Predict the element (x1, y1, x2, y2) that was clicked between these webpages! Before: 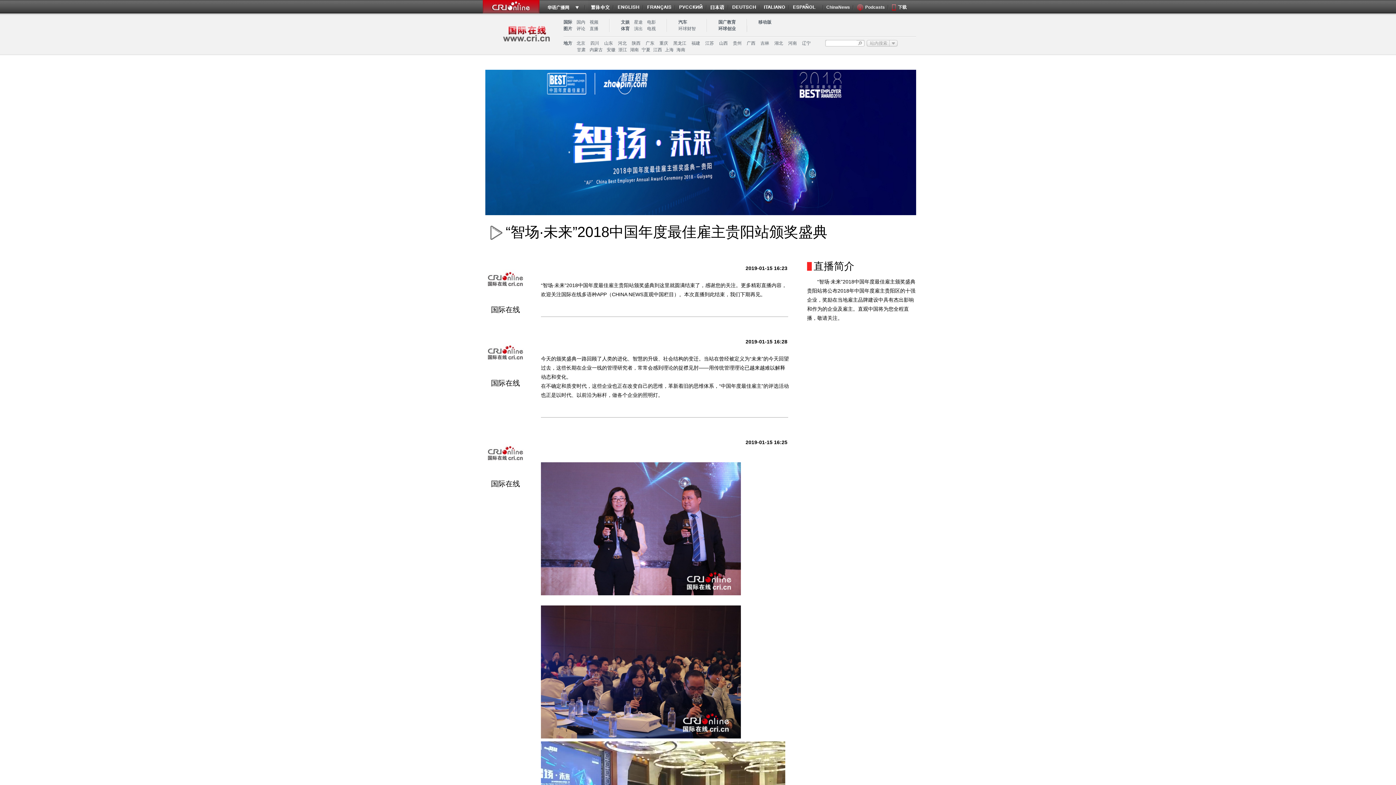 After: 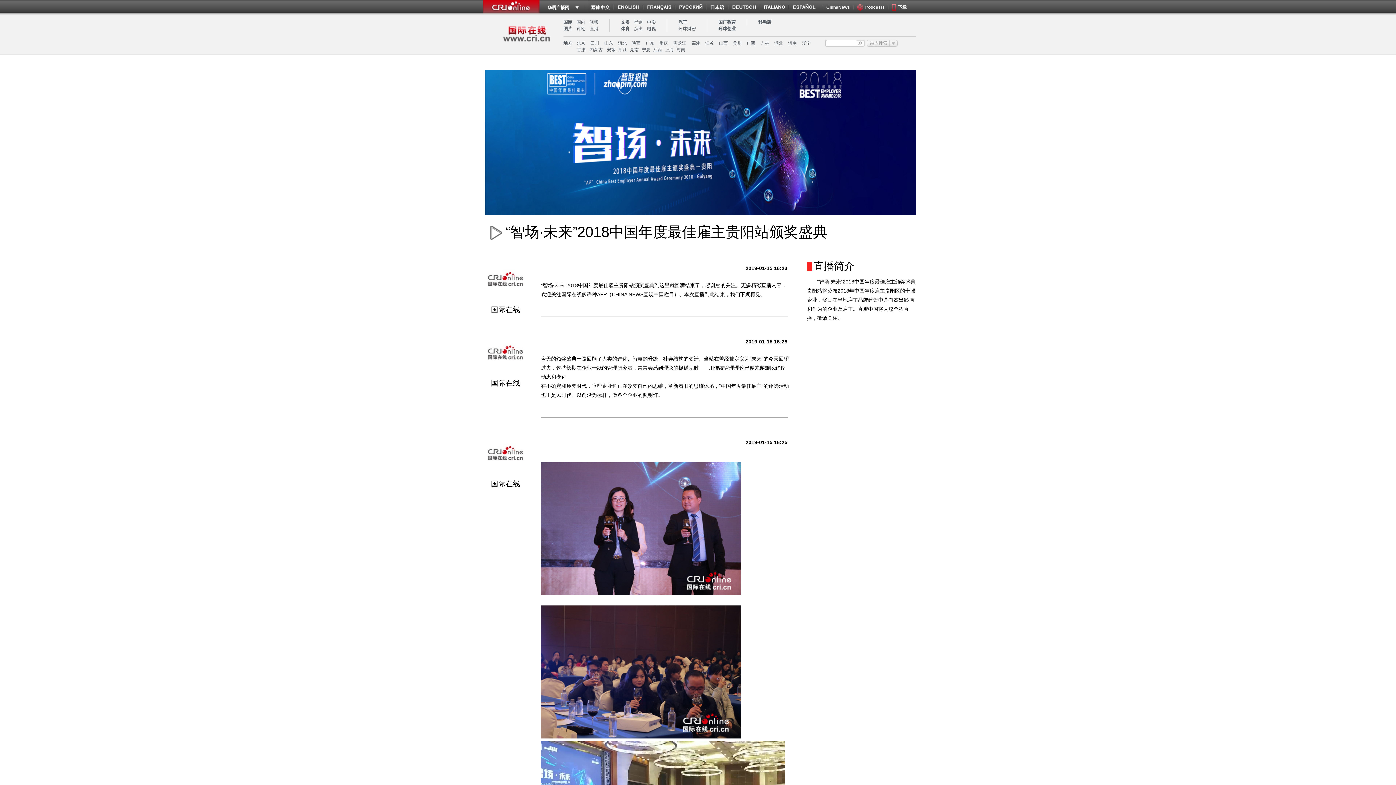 Action: bbox: (653, 47, 662, 52) label: 江西